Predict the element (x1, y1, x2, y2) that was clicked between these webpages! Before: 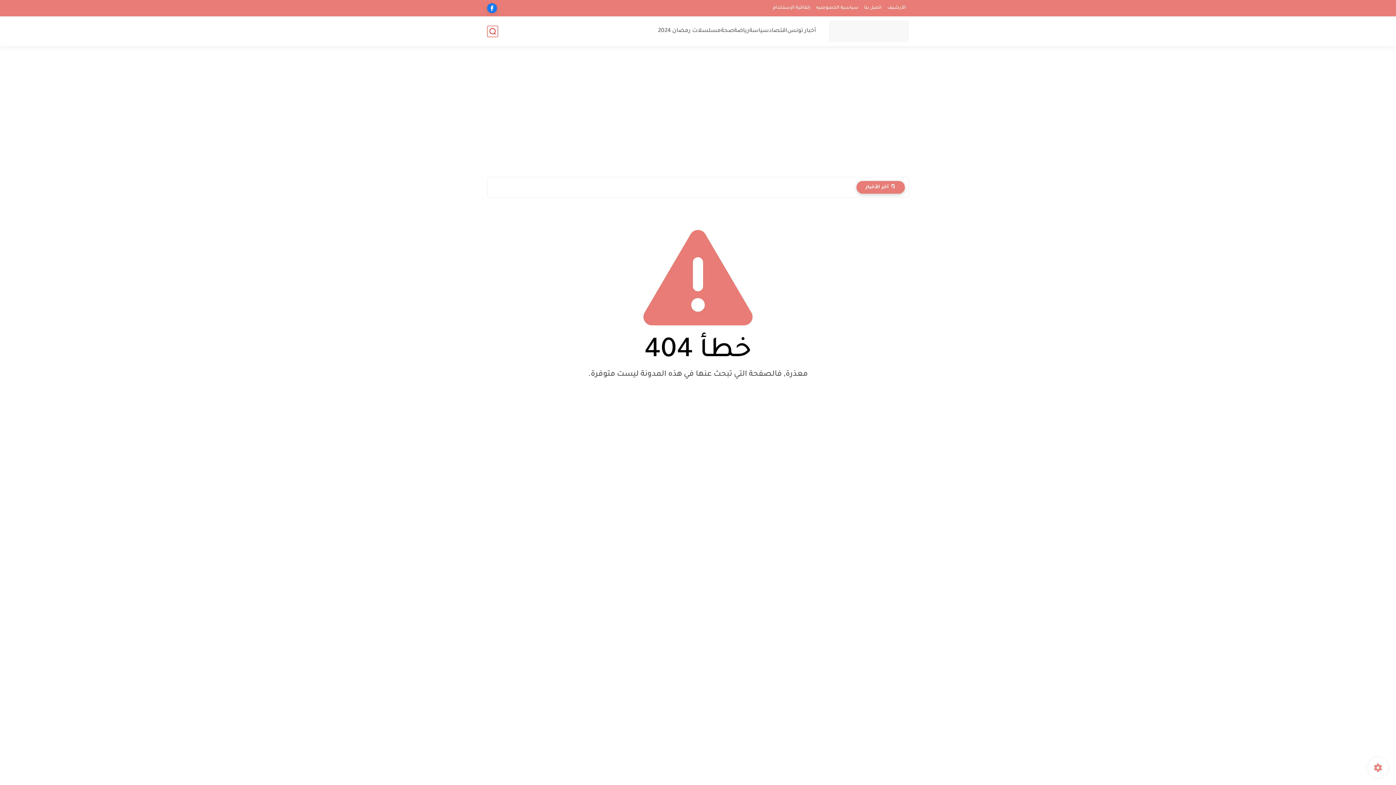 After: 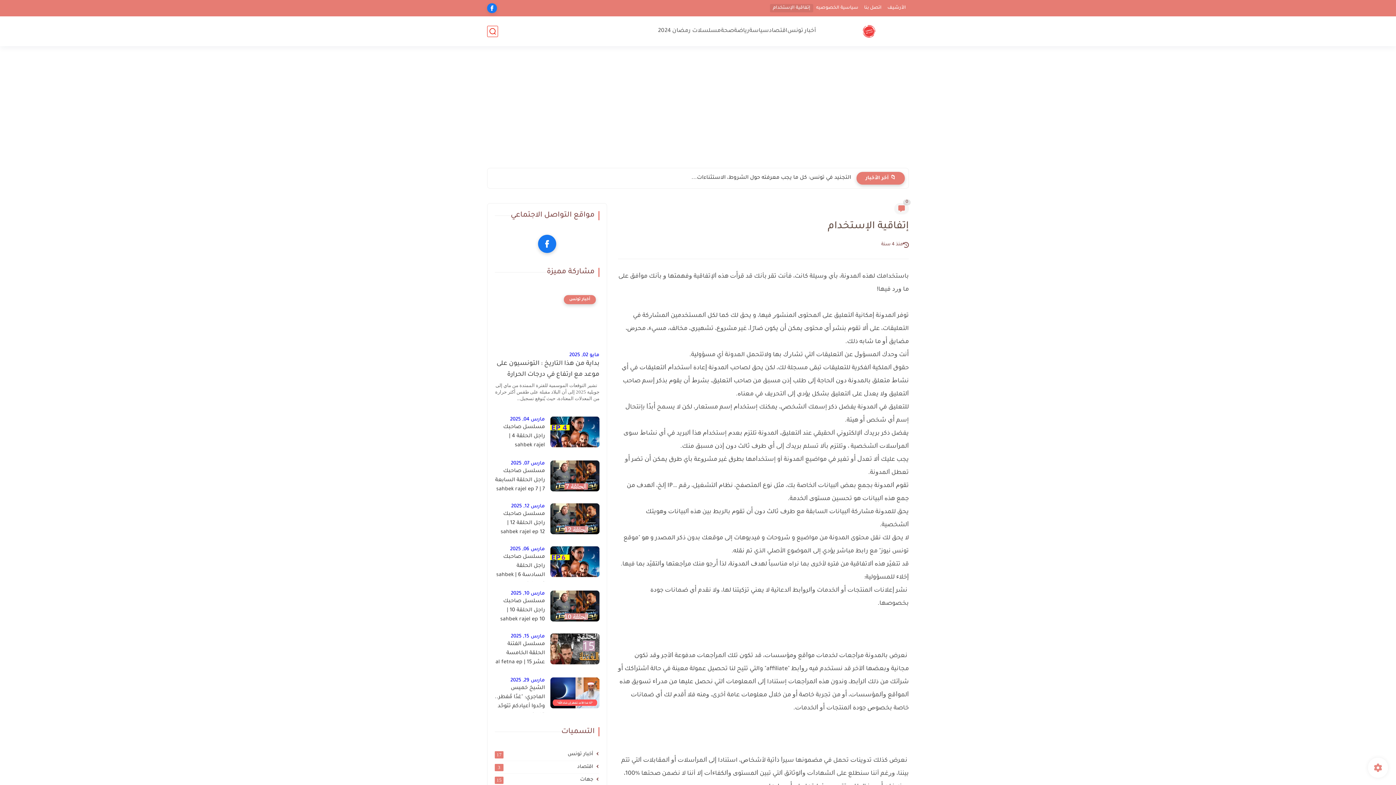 Action: label: إتفاقية الإستخدام bbox: (770, 4, 813, 12)